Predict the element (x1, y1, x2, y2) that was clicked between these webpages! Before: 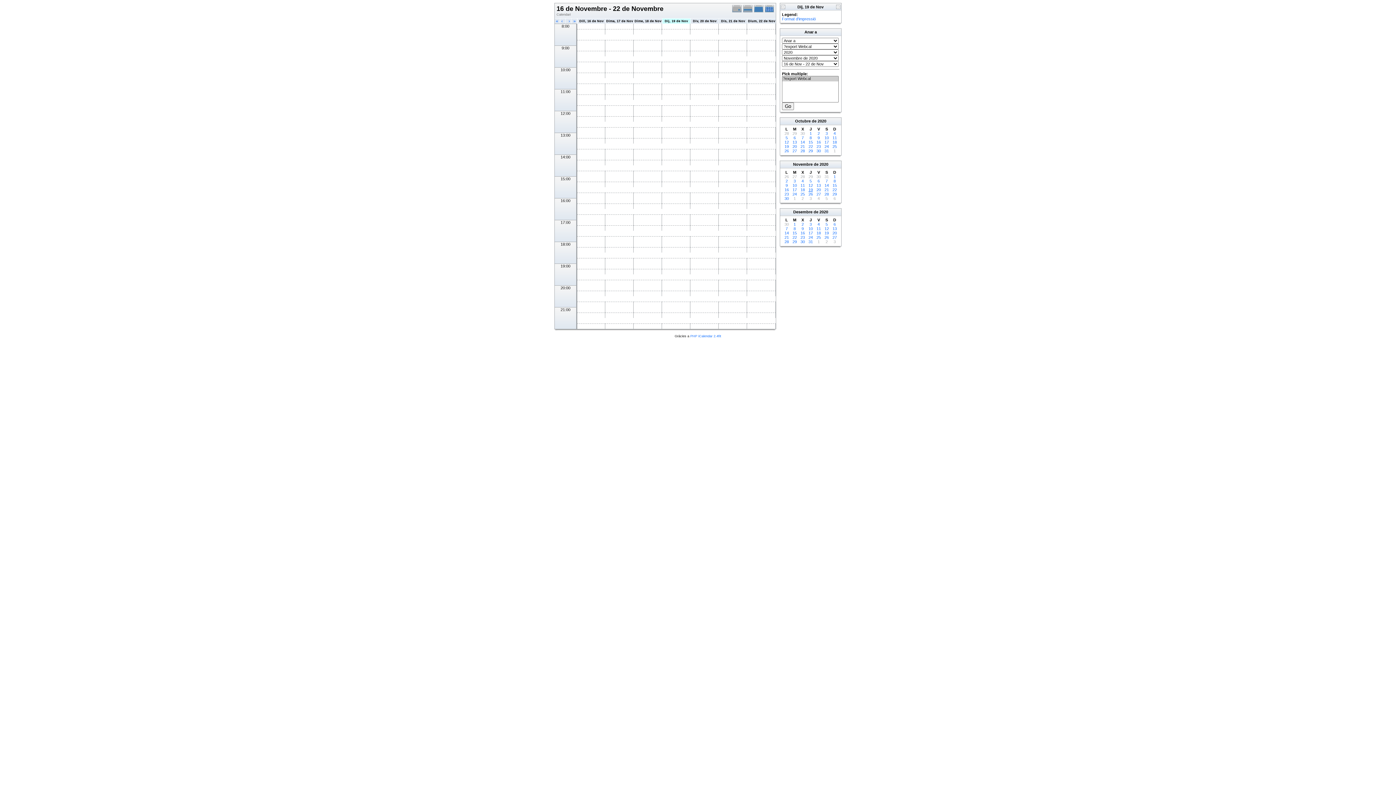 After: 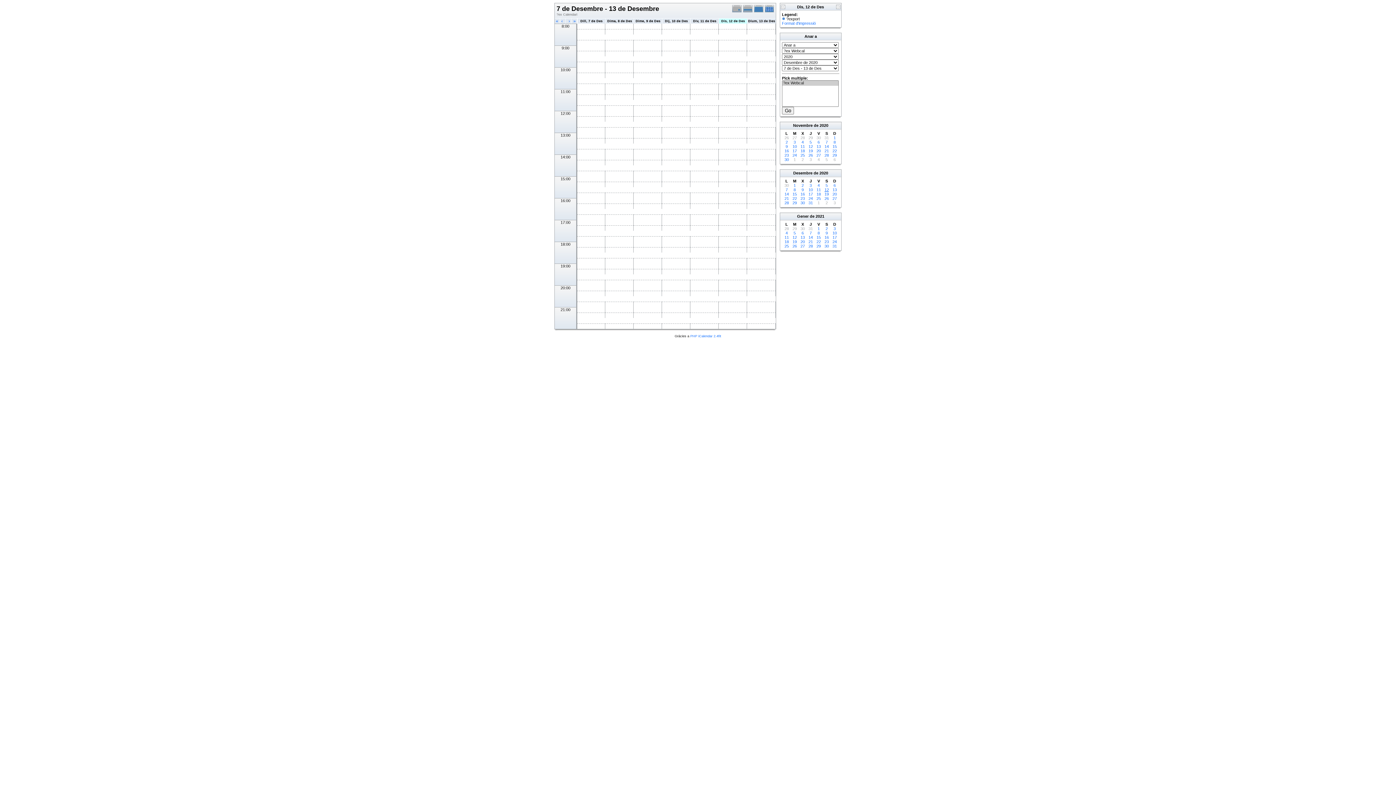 Action: bbox: (824, 226, 829, 230) label: 12